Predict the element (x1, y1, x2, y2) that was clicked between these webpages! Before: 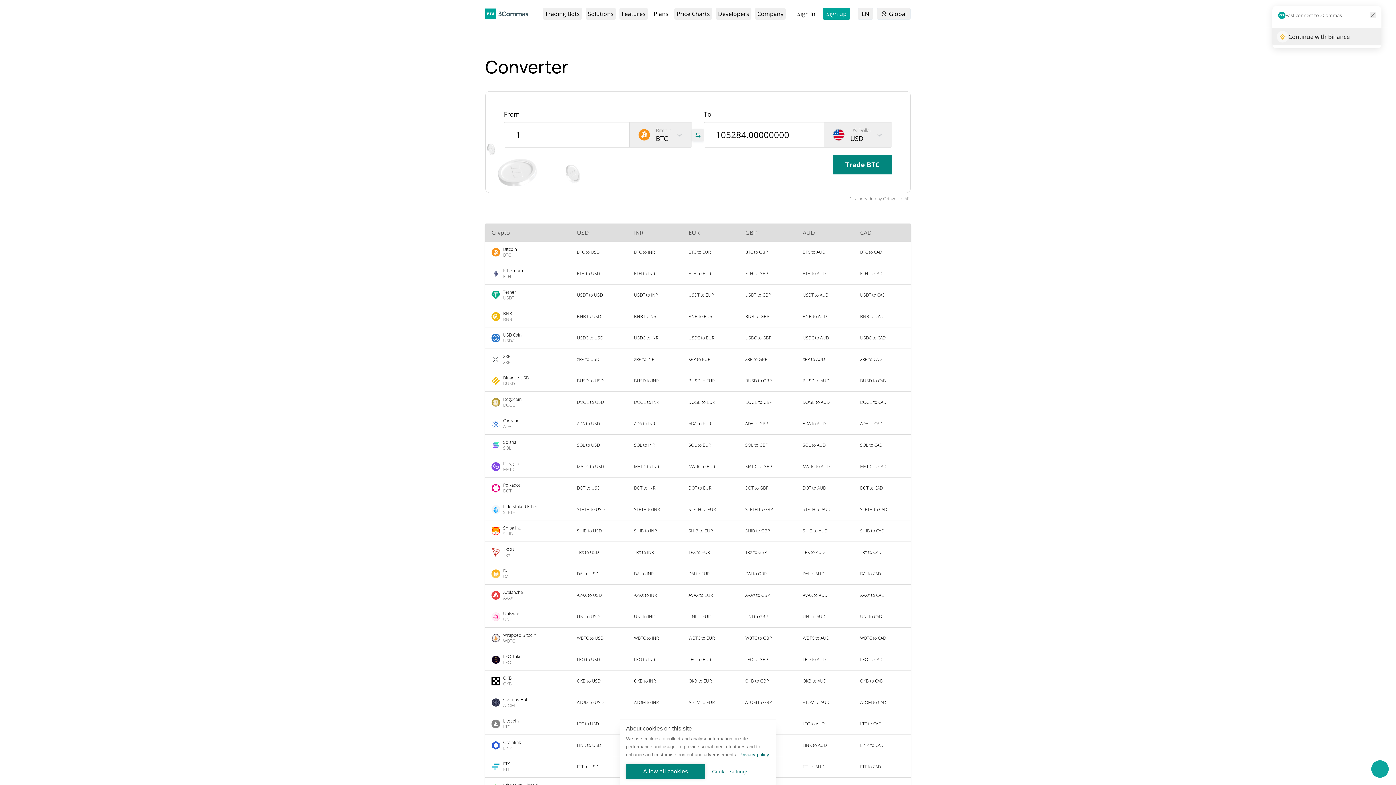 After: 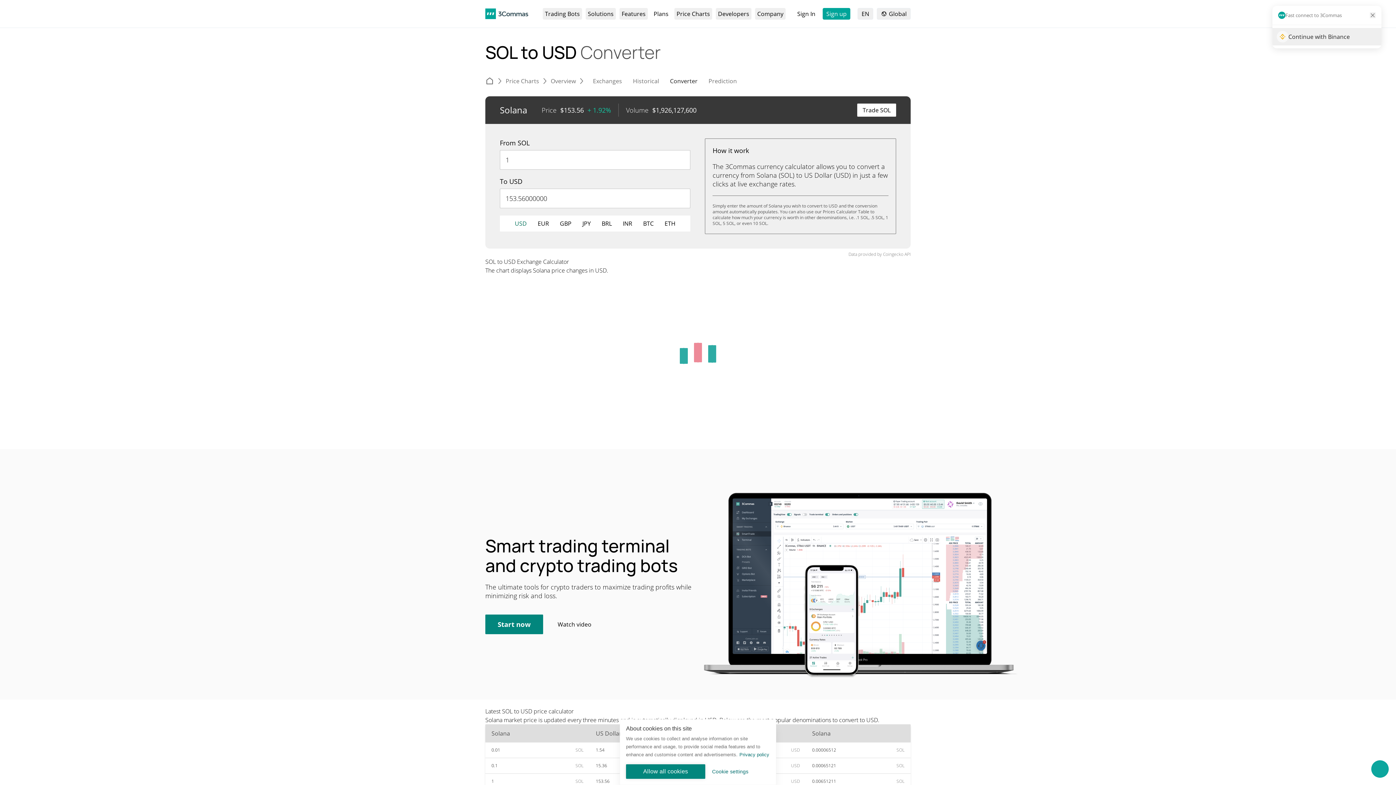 Action: bbox: (571, 438, 627, 452) label: SOL to USD